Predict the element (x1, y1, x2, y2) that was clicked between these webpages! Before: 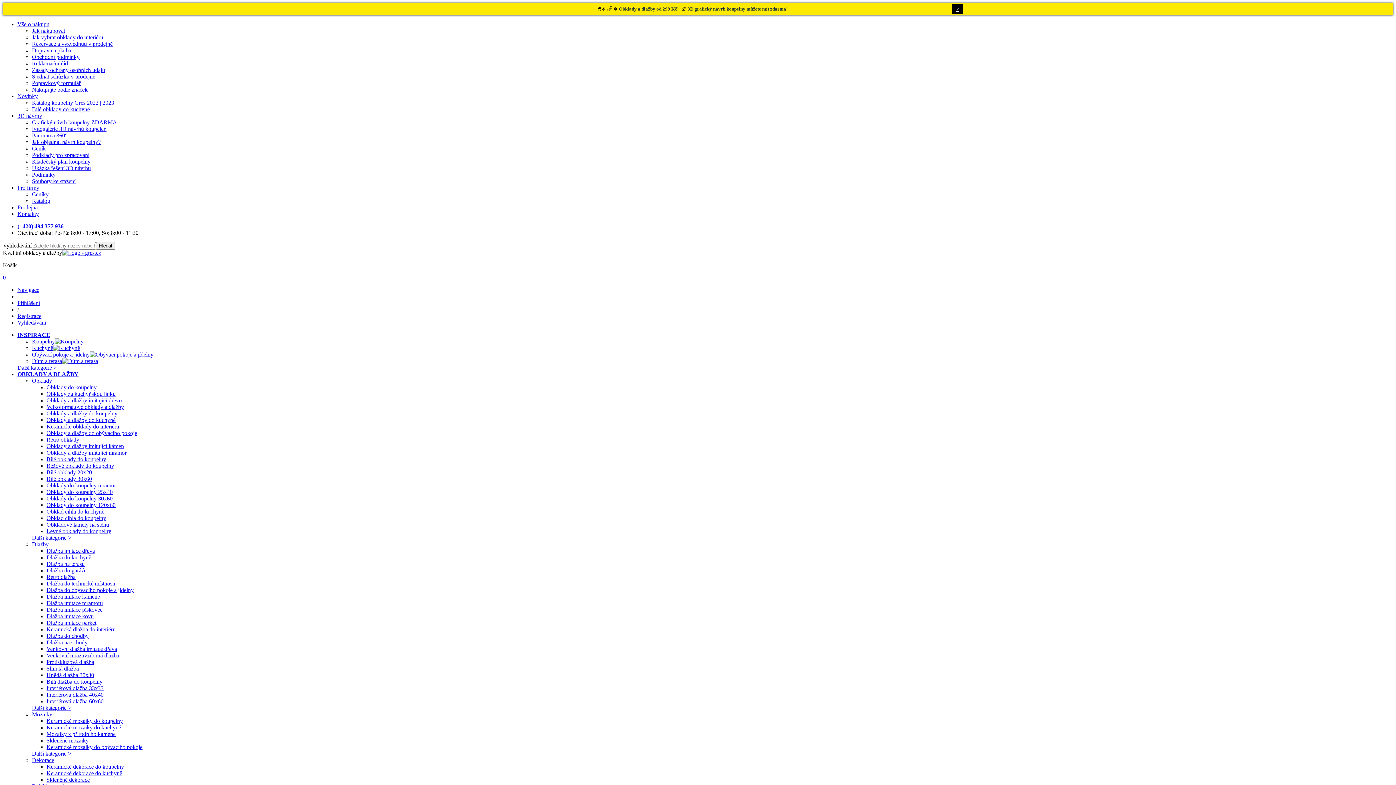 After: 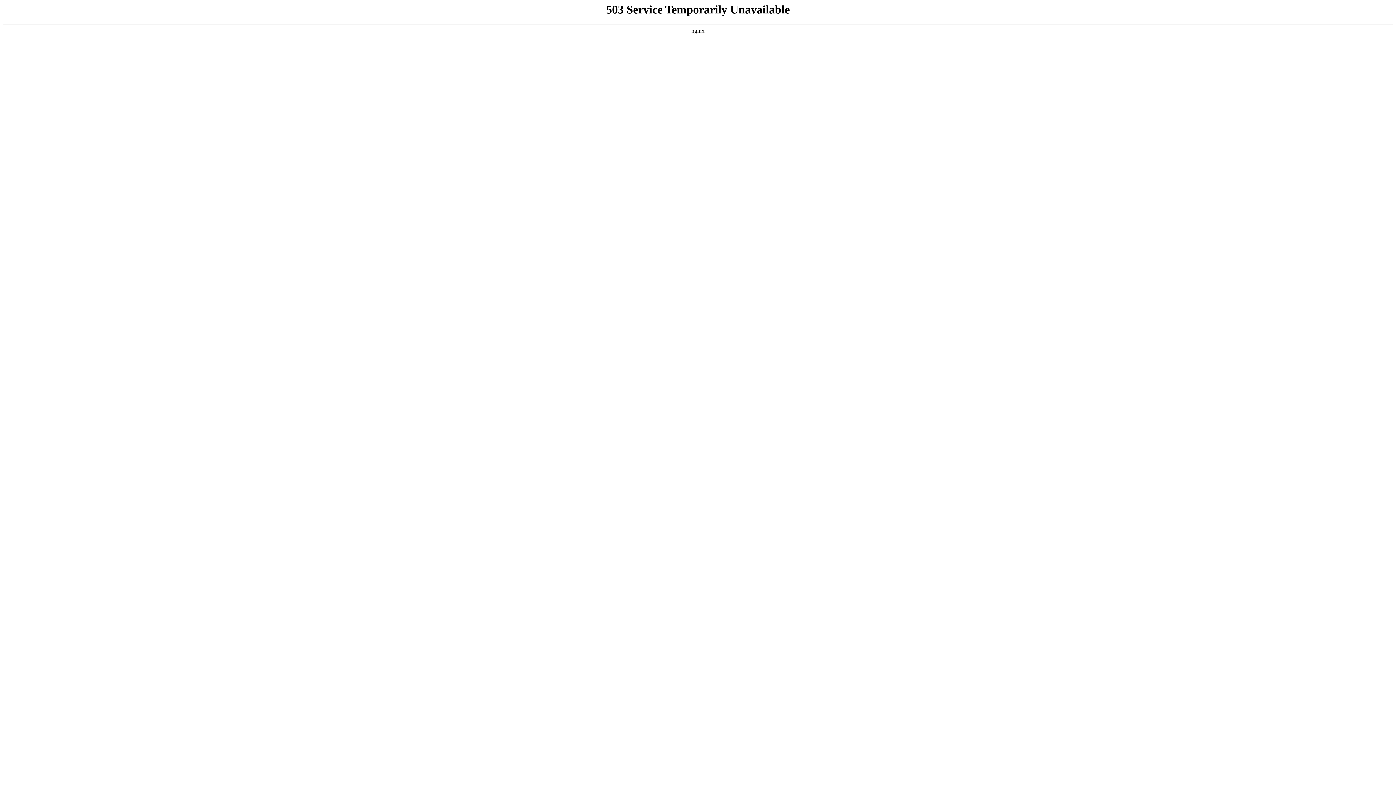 Action: bbox: (32, 345, 53, 351) label: Kuchyně